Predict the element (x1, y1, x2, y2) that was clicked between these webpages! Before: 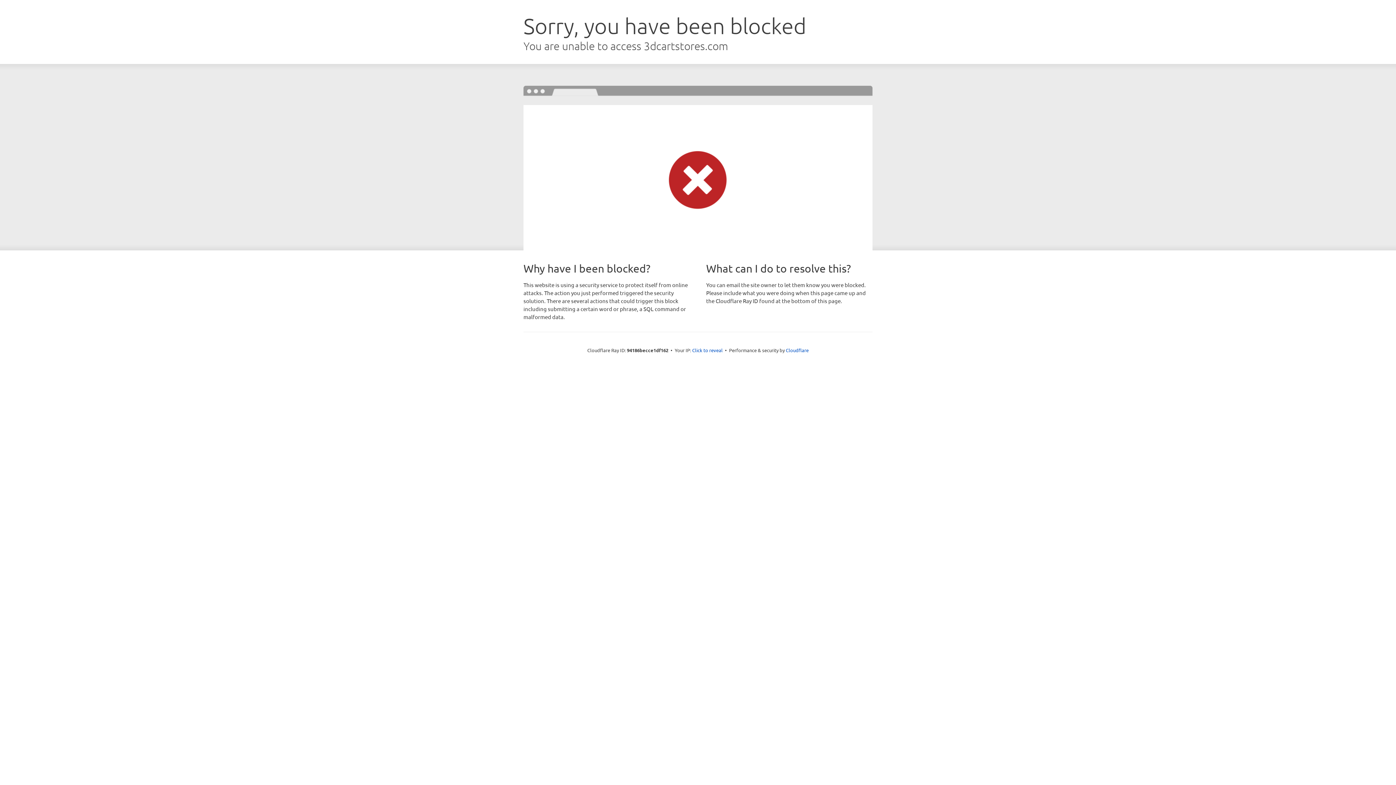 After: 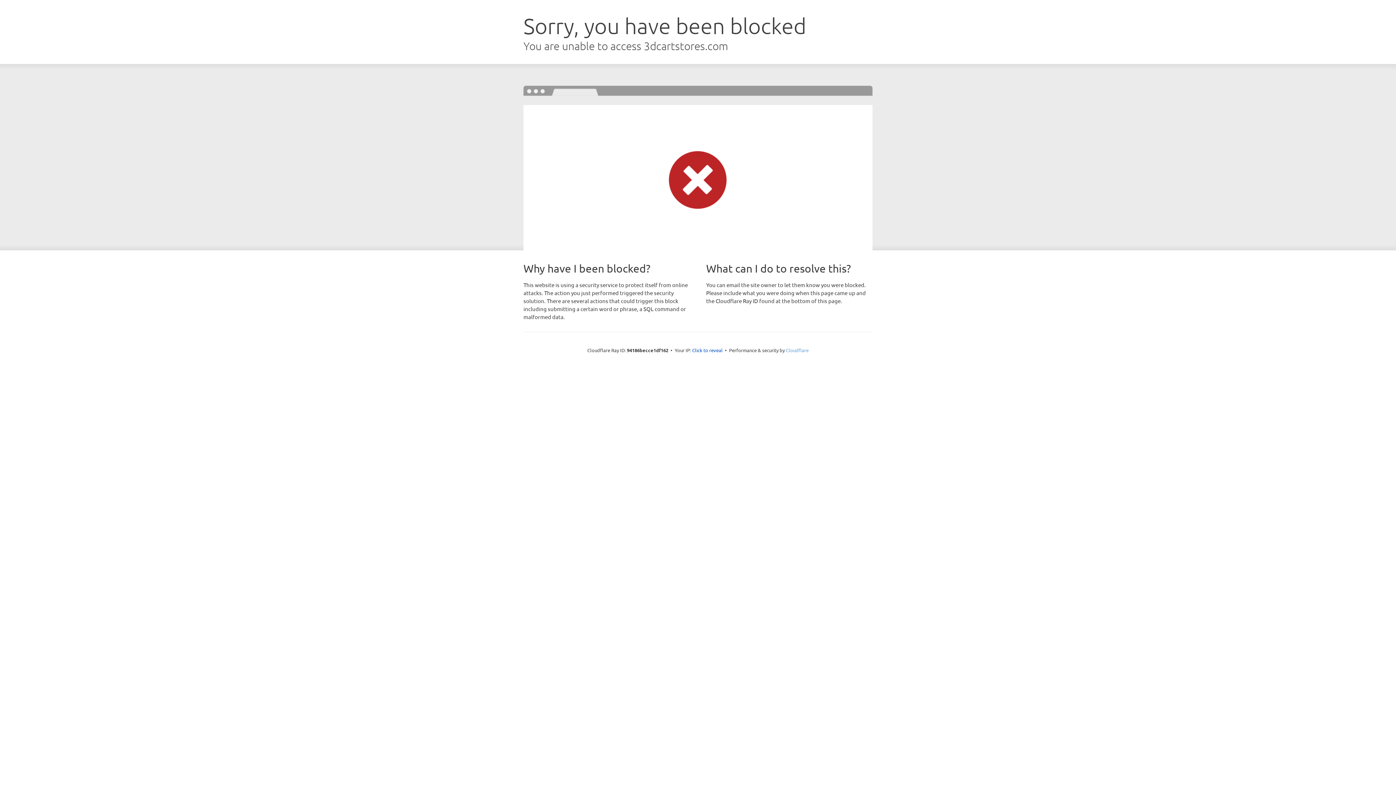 Action: bbox: (786, 347, 808, 353) label: Cloudflare